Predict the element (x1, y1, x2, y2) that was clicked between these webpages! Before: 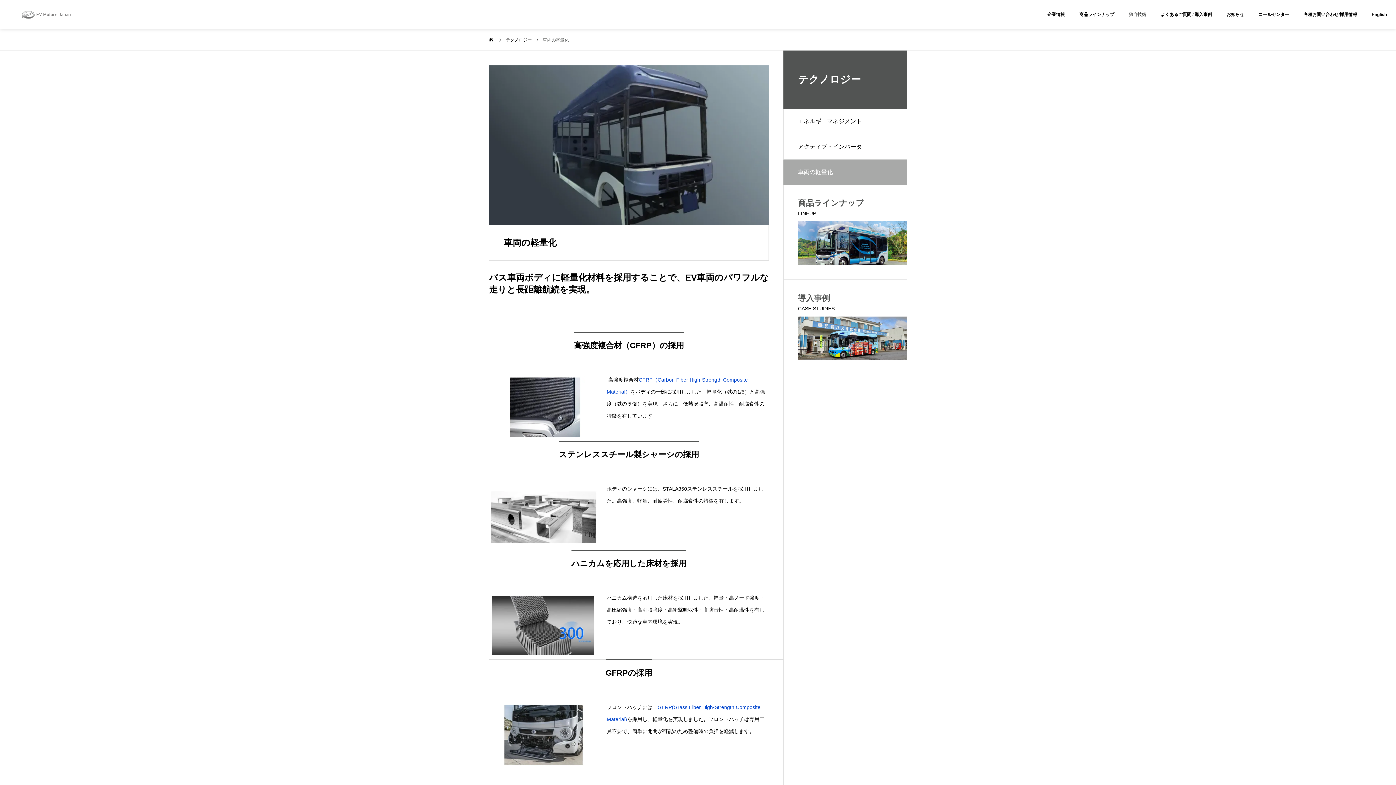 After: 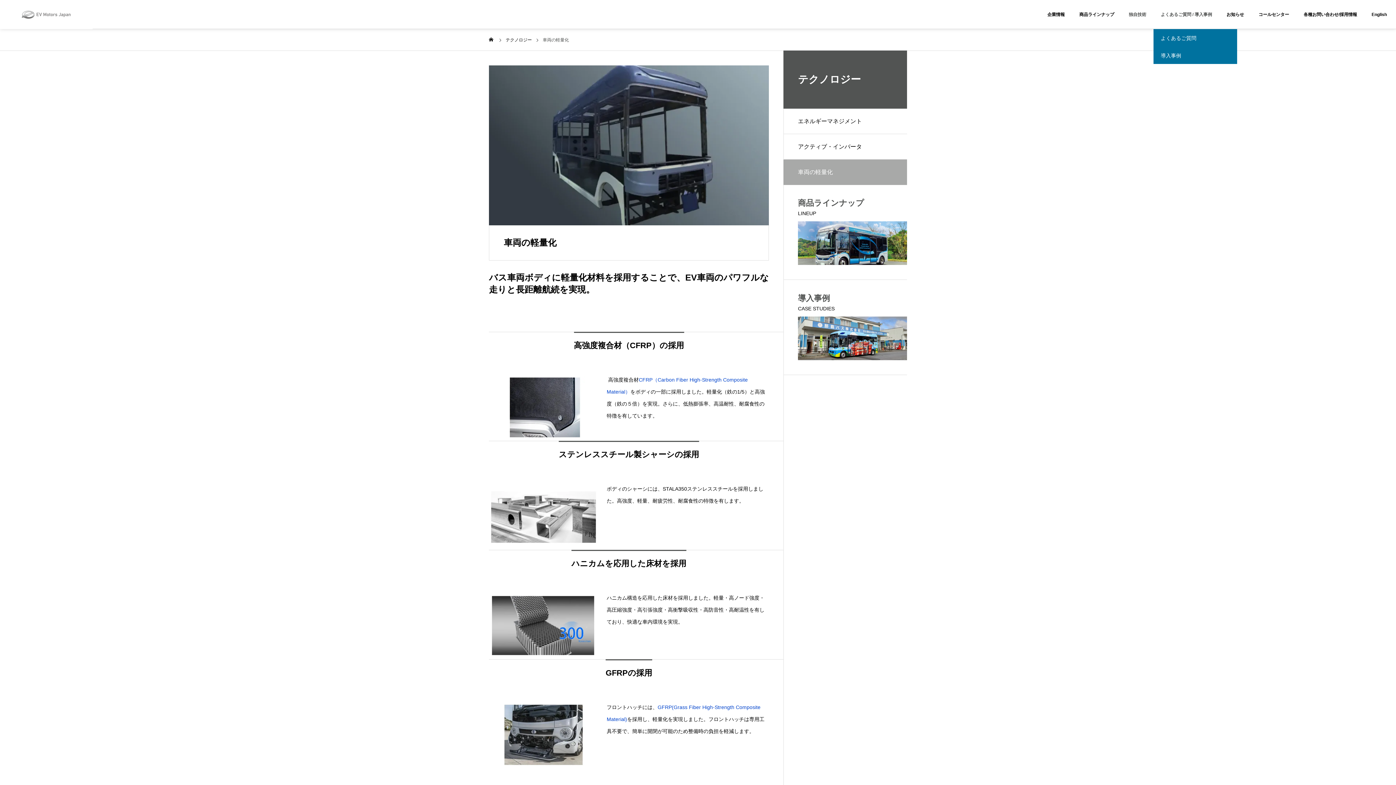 Action: bbox: (1153, 0, 1219, 29) label: よくあるご質問 / 導入事例